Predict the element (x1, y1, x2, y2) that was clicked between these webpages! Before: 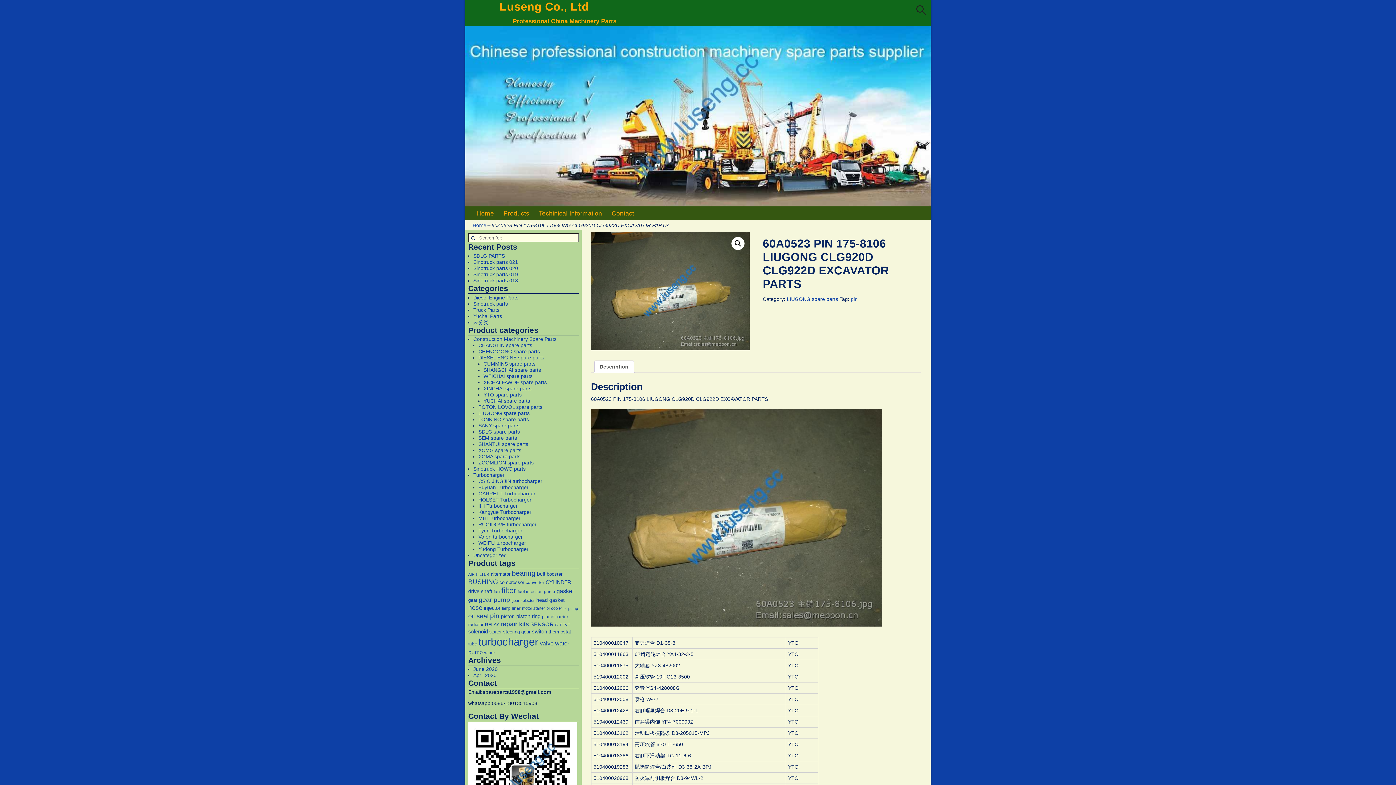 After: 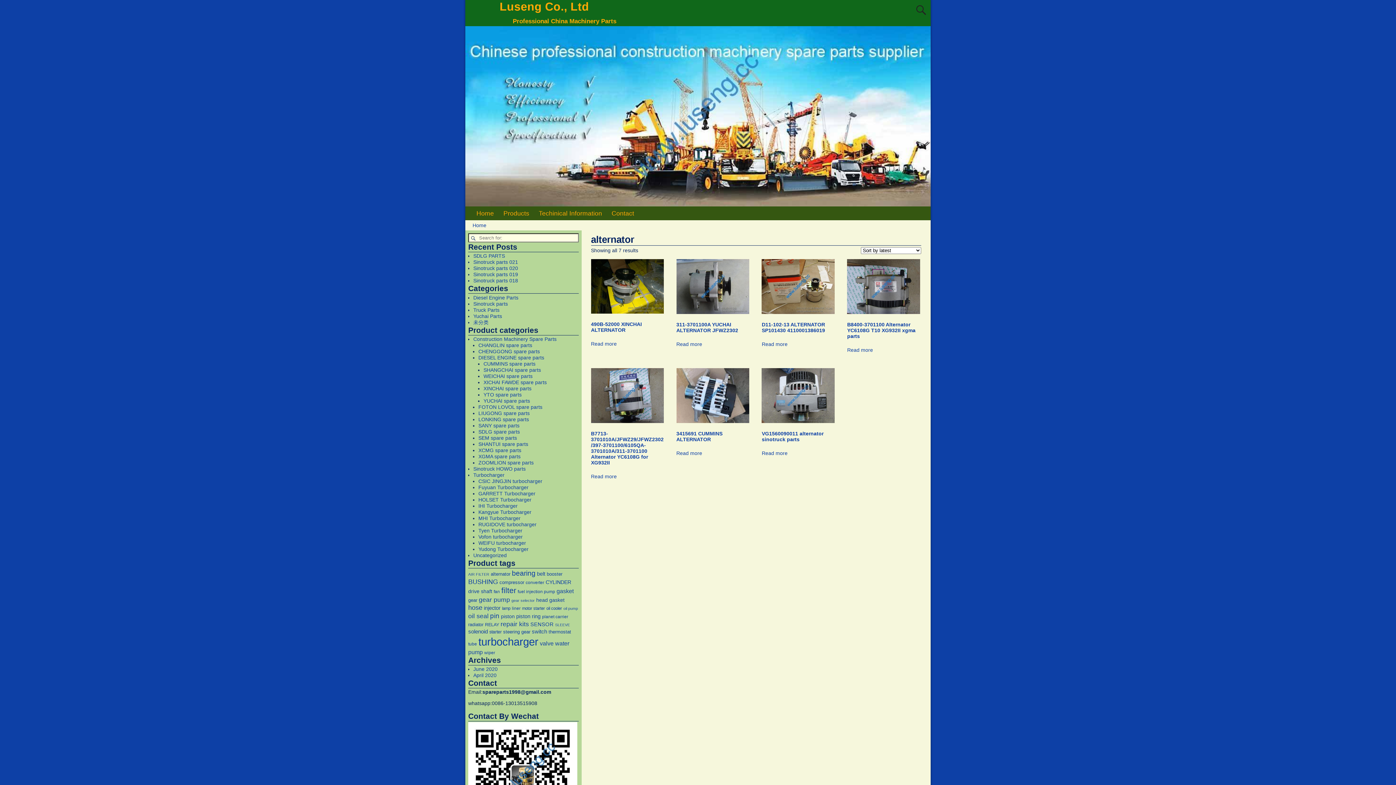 Action: bbox: (490, 571, 510, 577) label: alternator (7 products)